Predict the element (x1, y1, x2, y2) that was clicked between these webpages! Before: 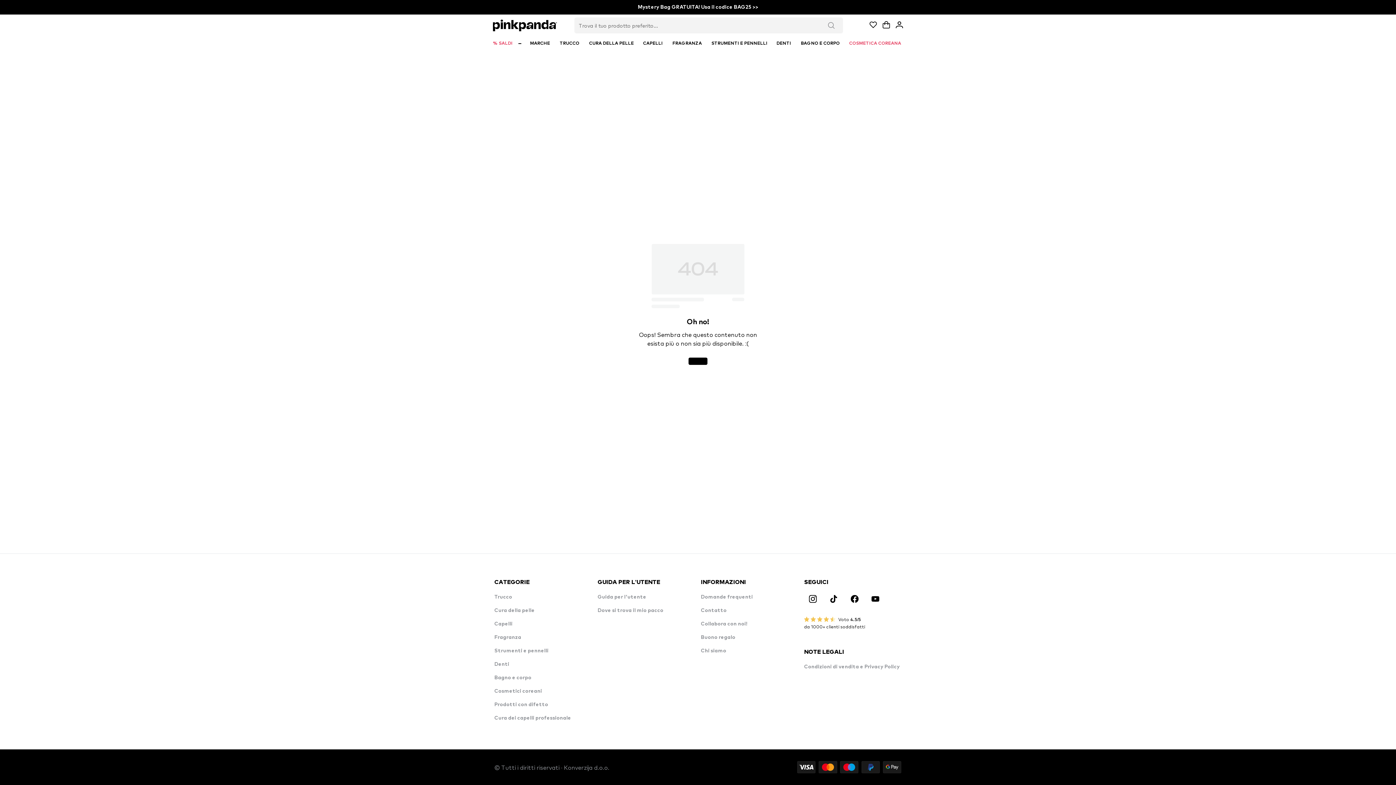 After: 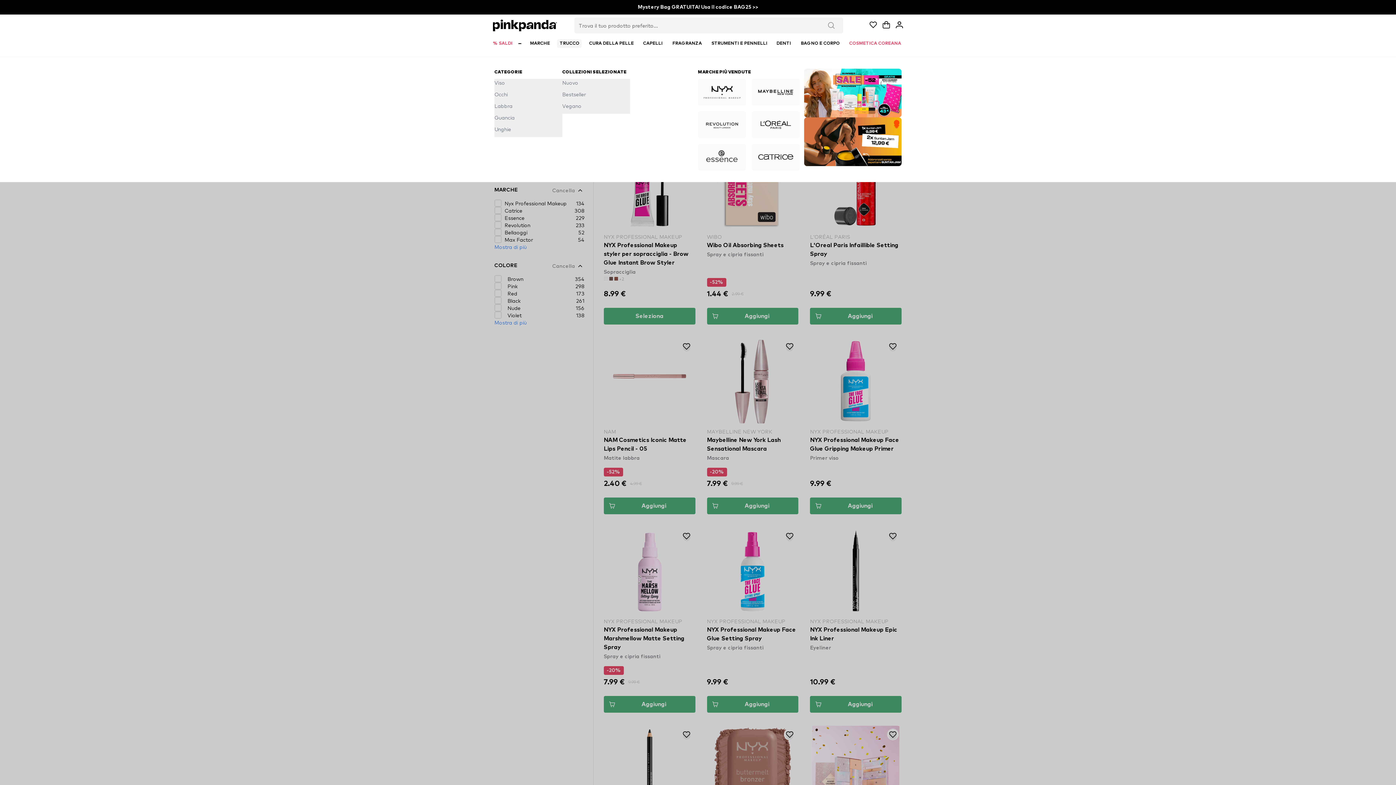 Action: bbox: (556, 39, 581, 48) label: TRUCCO